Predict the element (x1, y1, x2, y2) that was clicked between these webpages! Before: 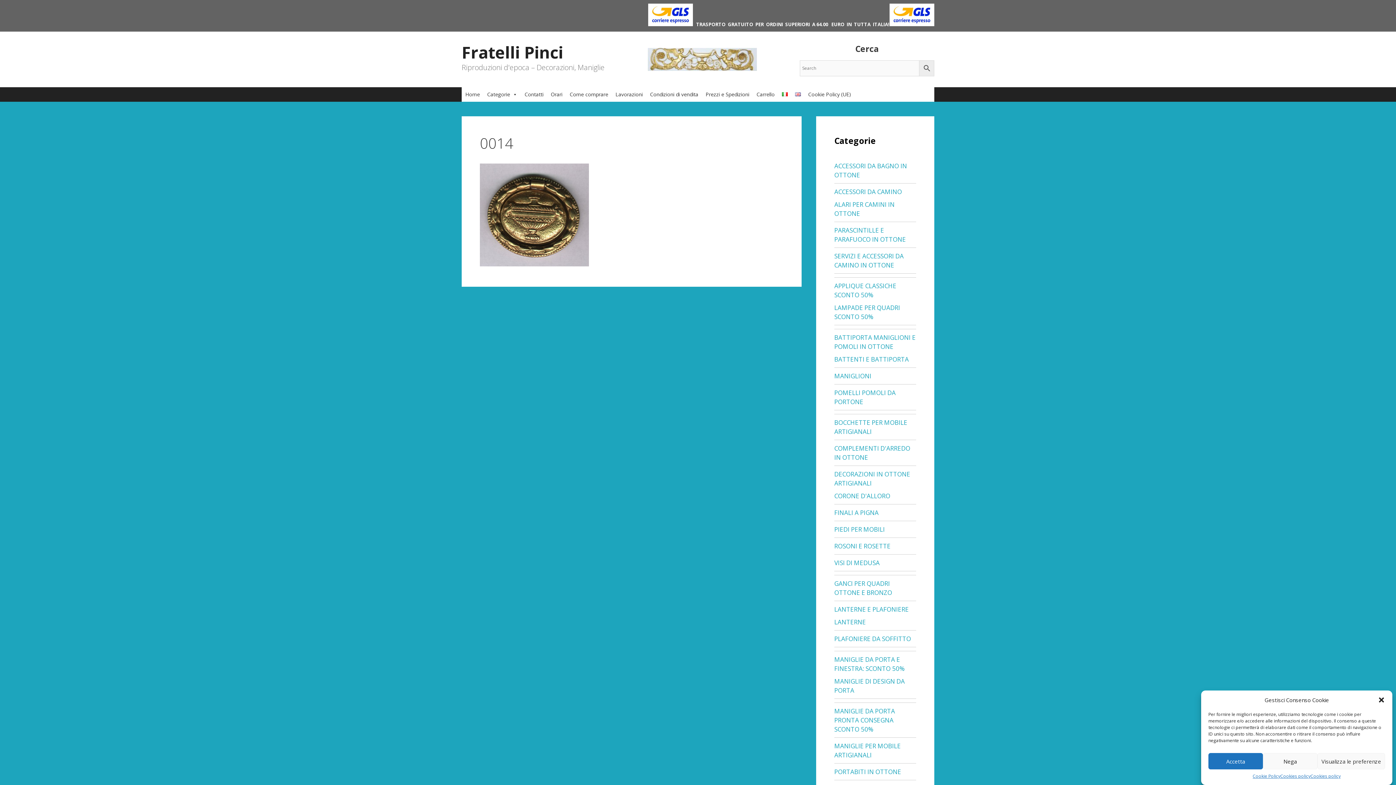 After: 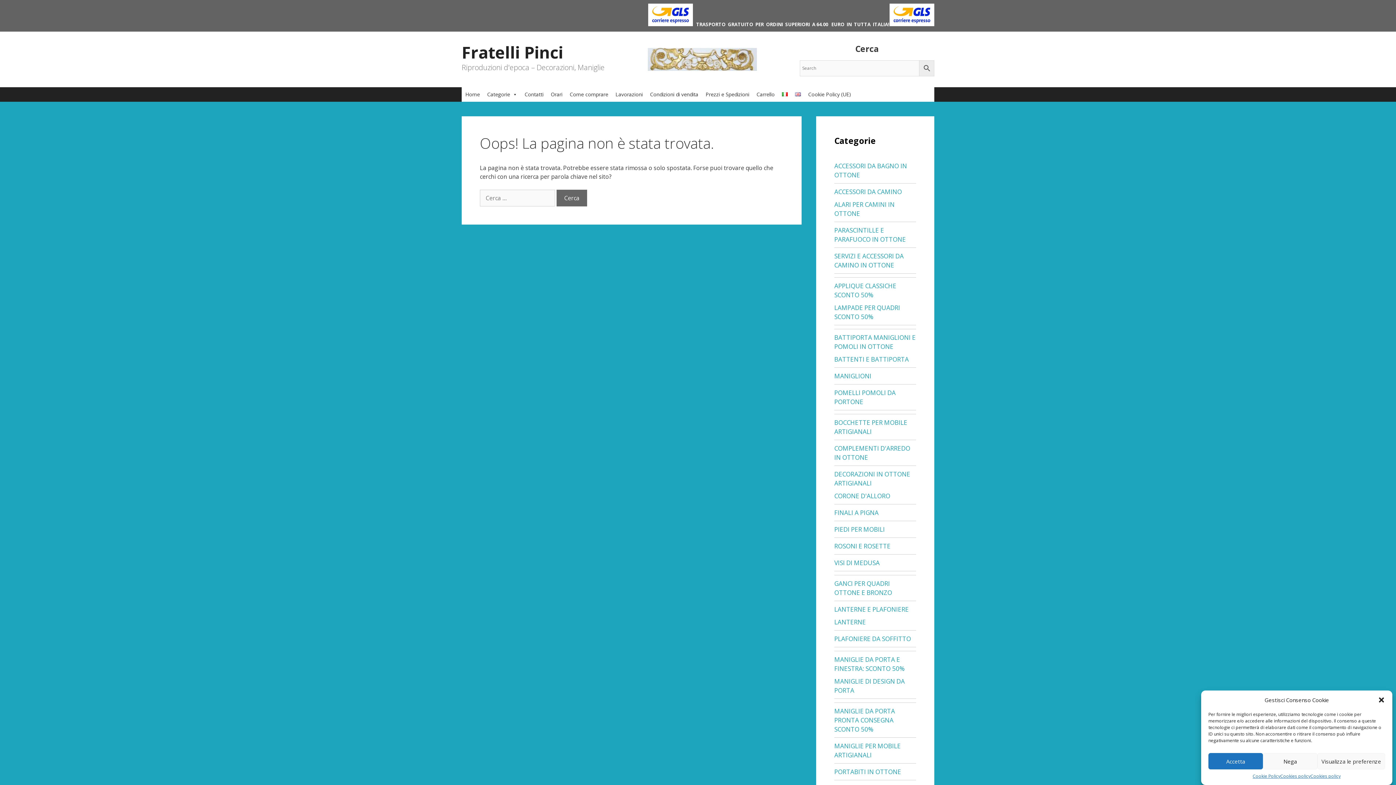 Action: label: LANTERNE E PLAFONIERE bbox: (834, 605, 909, 613)